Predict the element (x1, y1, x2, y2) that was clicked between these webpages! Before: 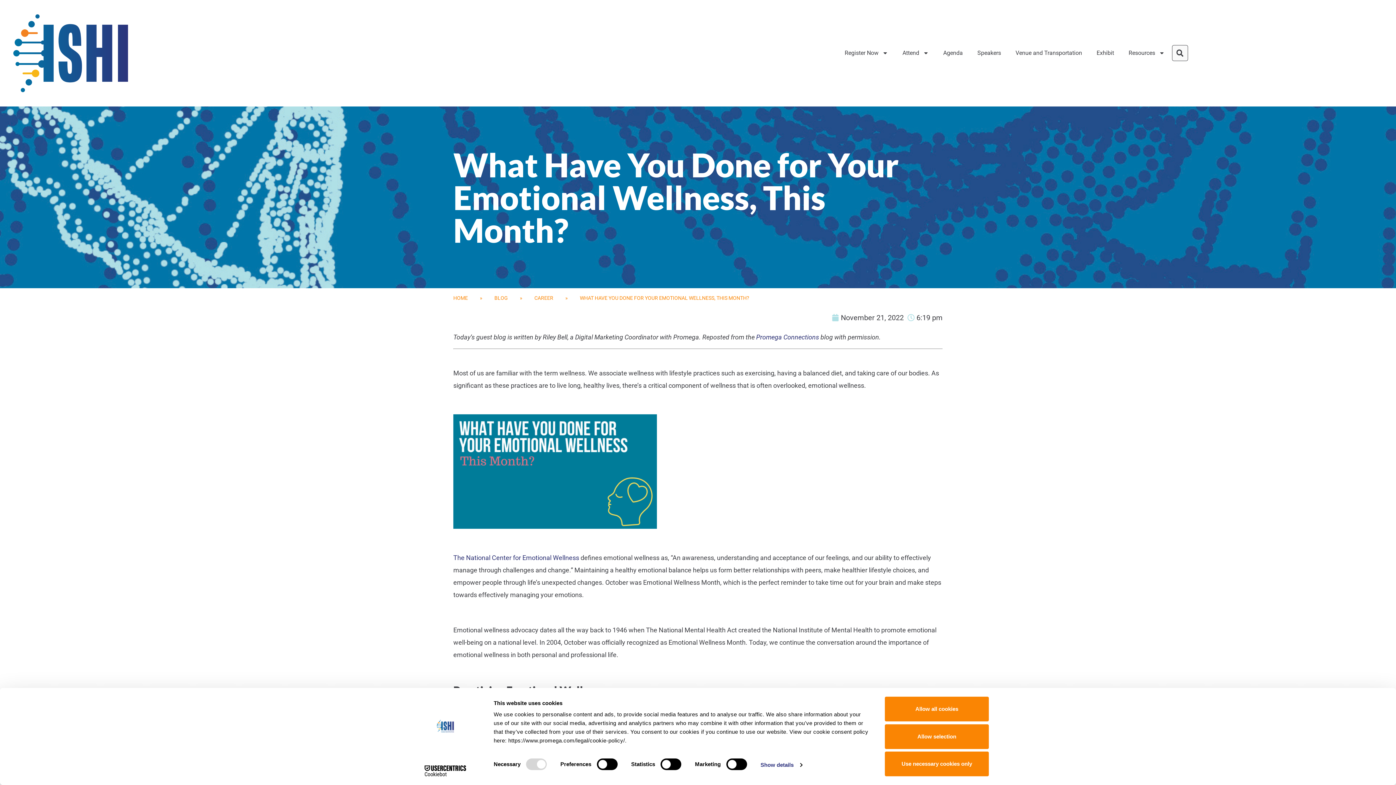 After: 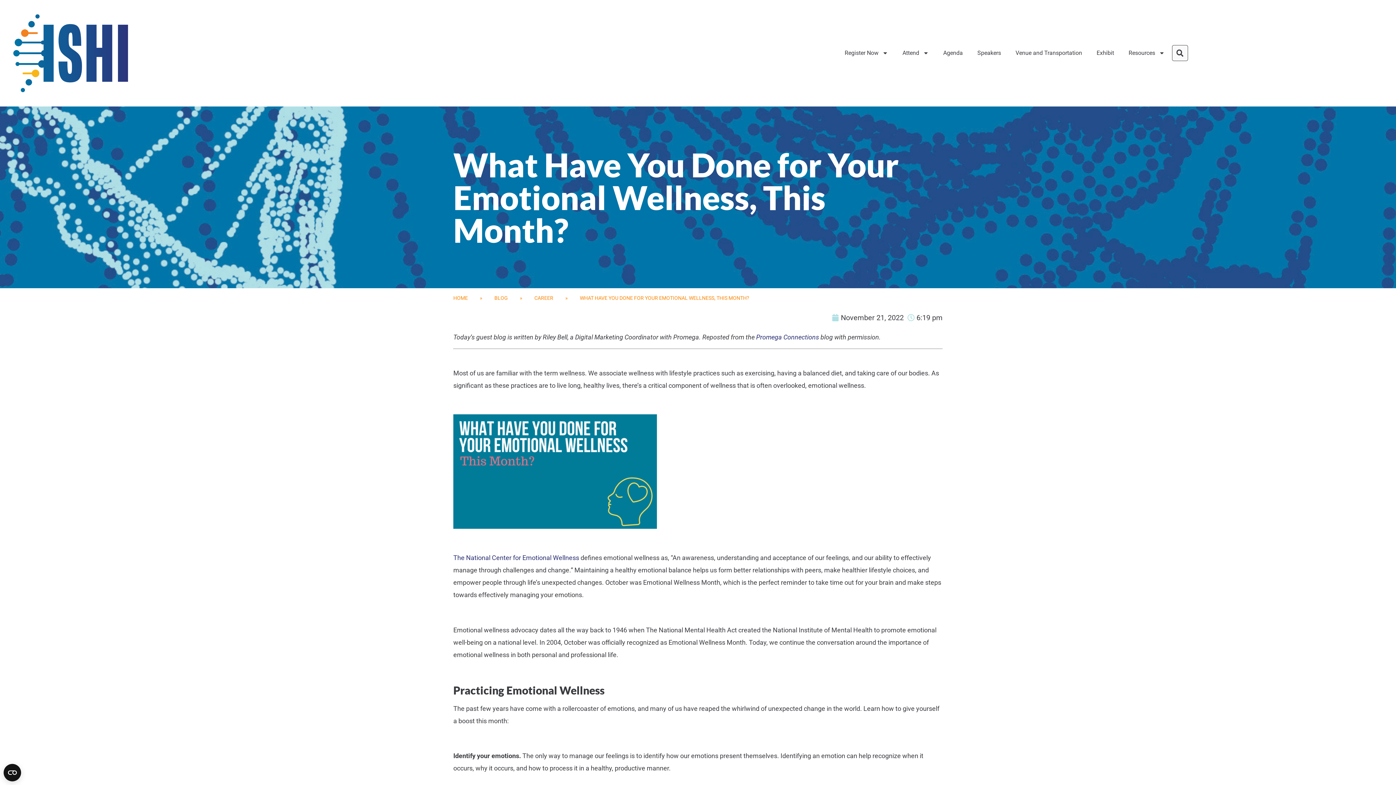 Action: label: Use necessary cookies only bbox: (885, 752, 989, 776)